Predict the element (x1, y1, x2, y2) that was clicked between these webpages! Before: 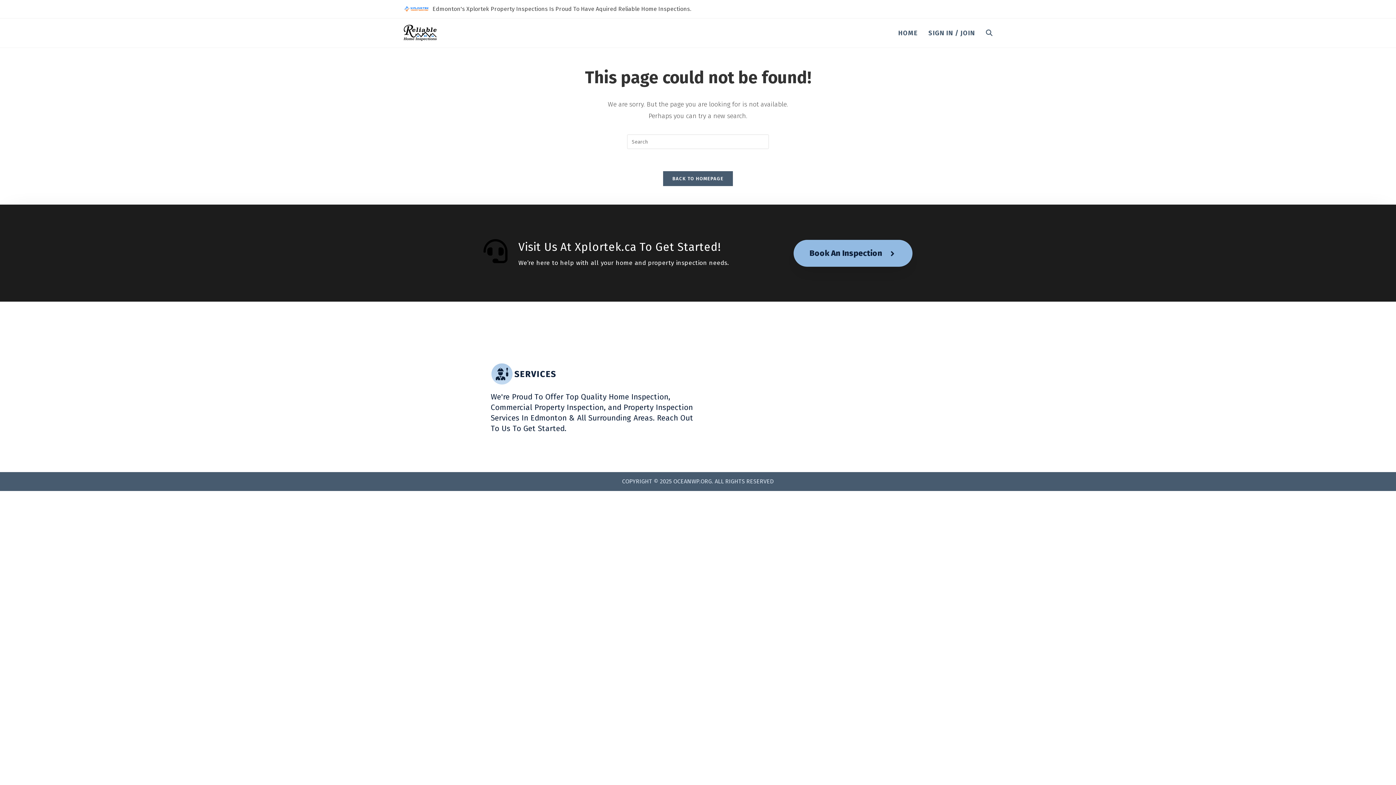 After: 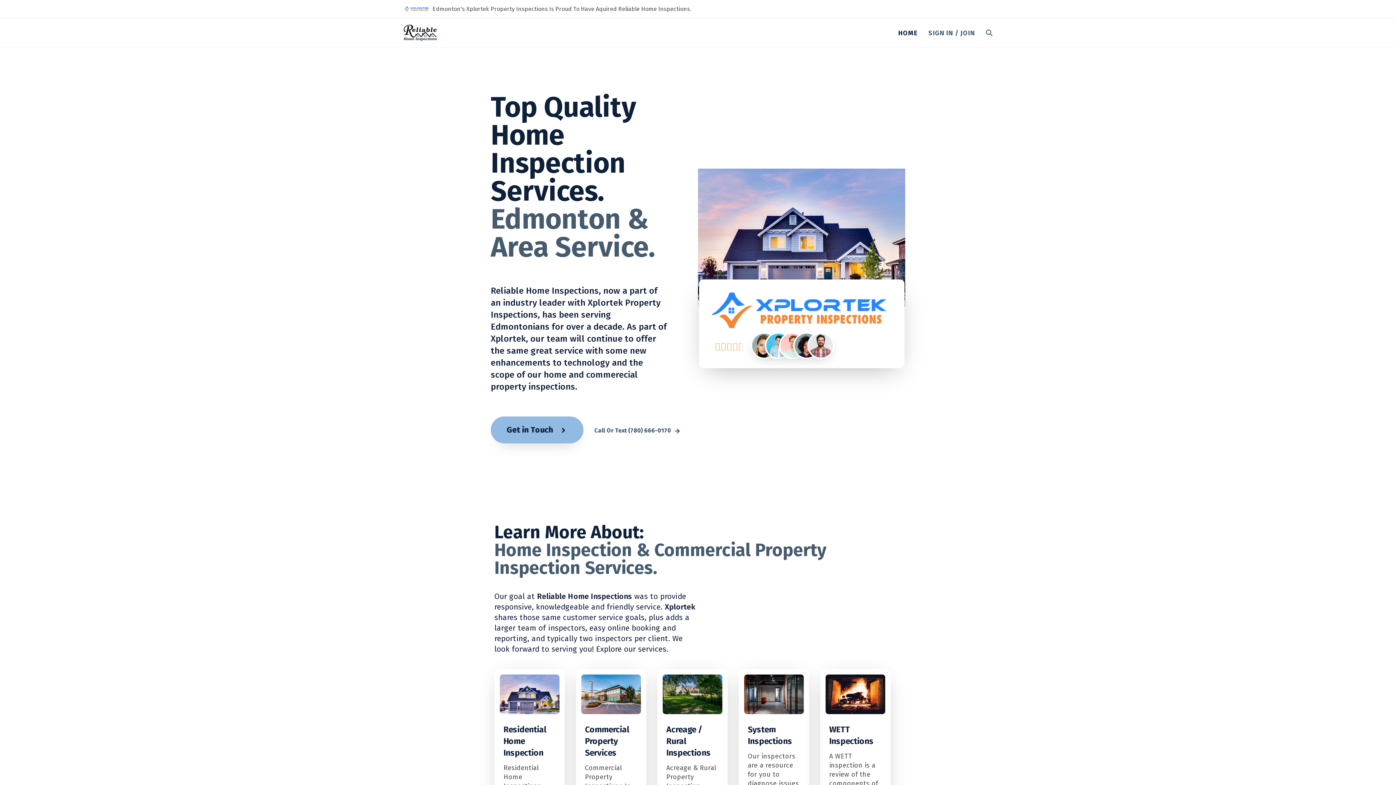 Action: label: HOME bbox: (893, 20, 923, 45)